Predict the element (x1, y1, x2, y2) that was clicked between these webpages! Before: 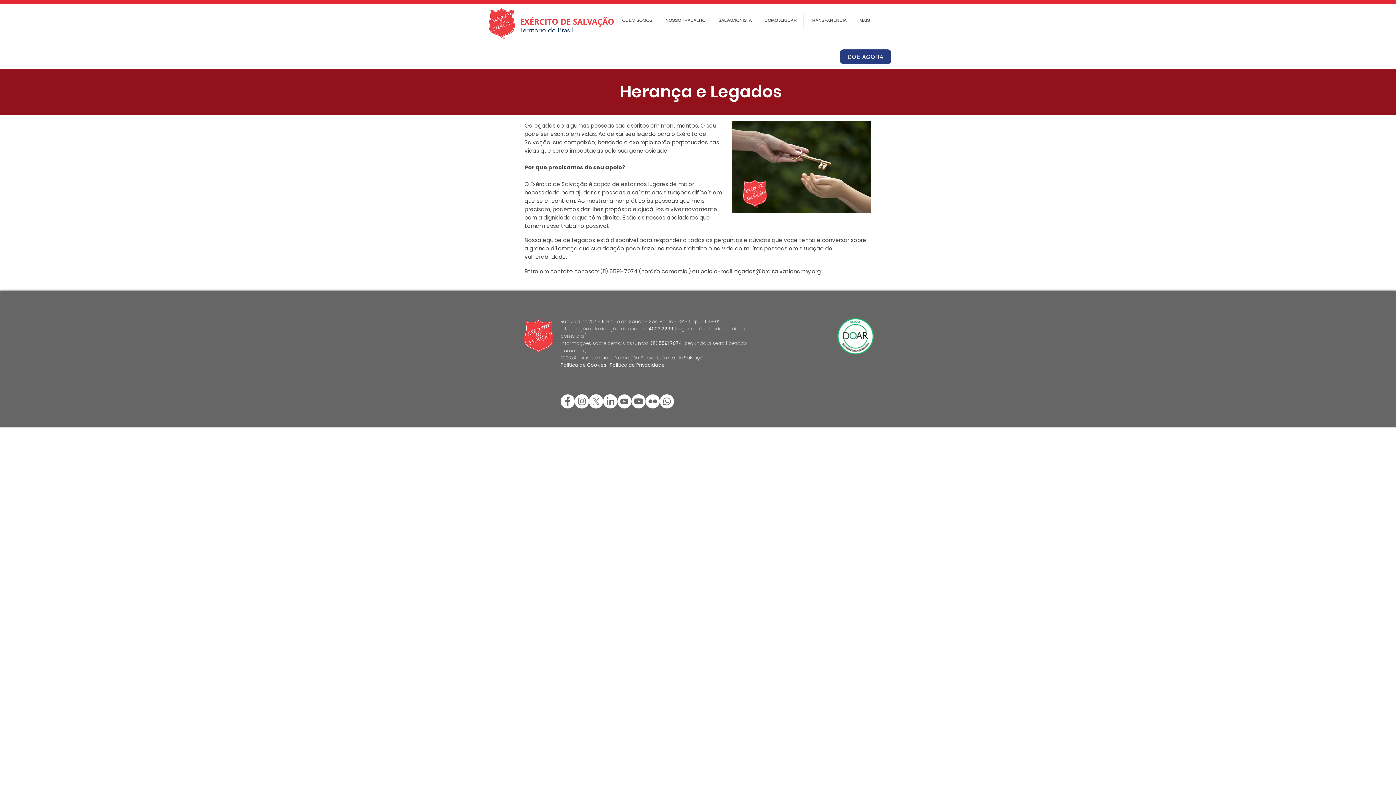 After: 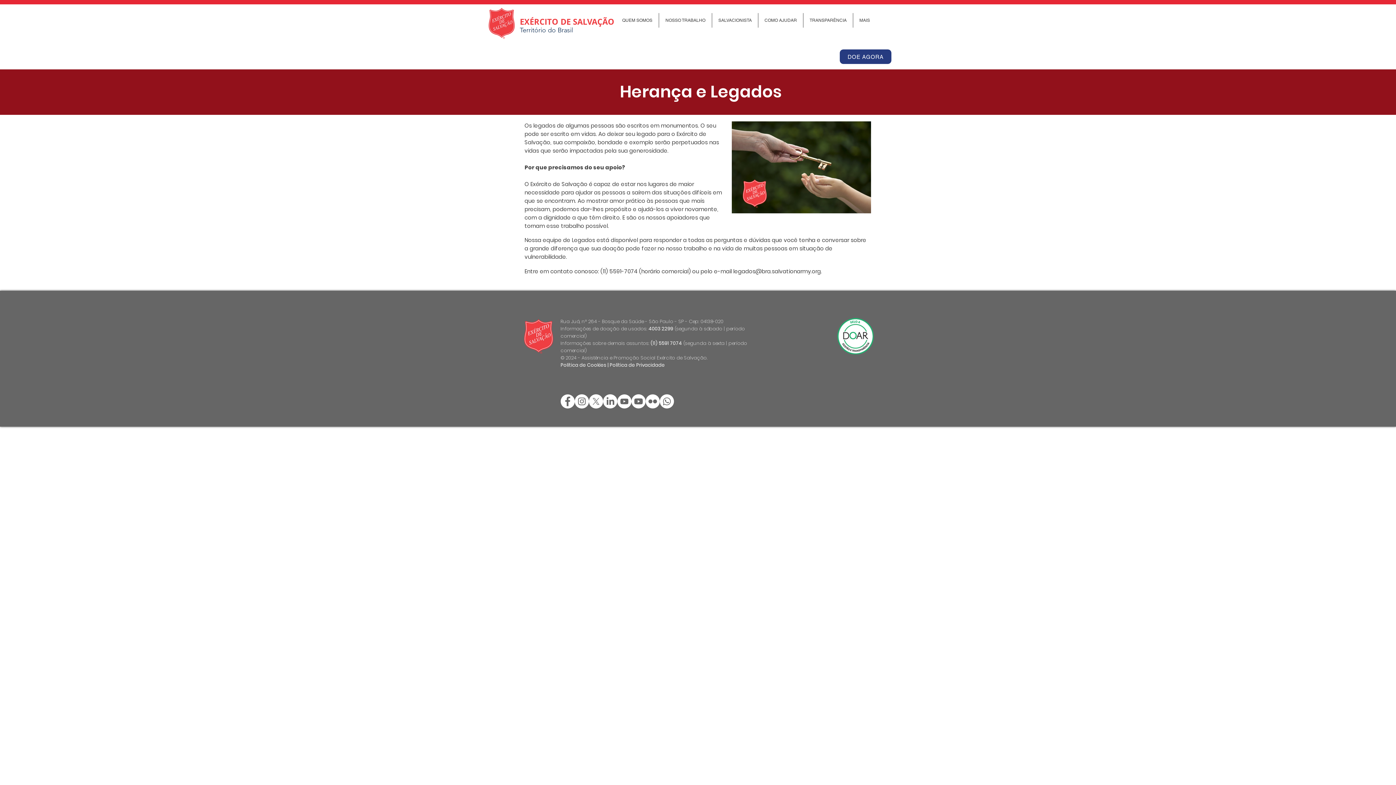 Action: label: COMO AJUDAR bbox: (758, 13, 803, 27)